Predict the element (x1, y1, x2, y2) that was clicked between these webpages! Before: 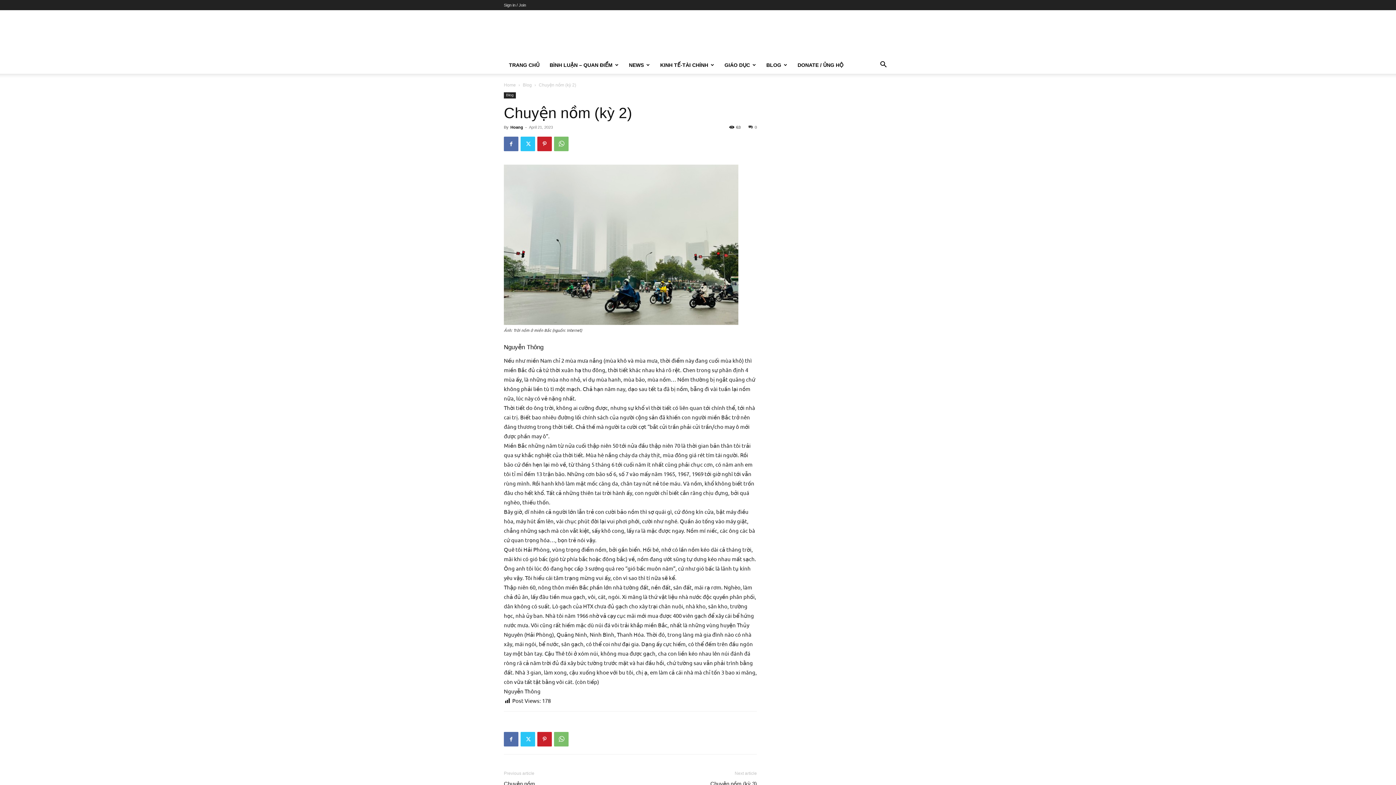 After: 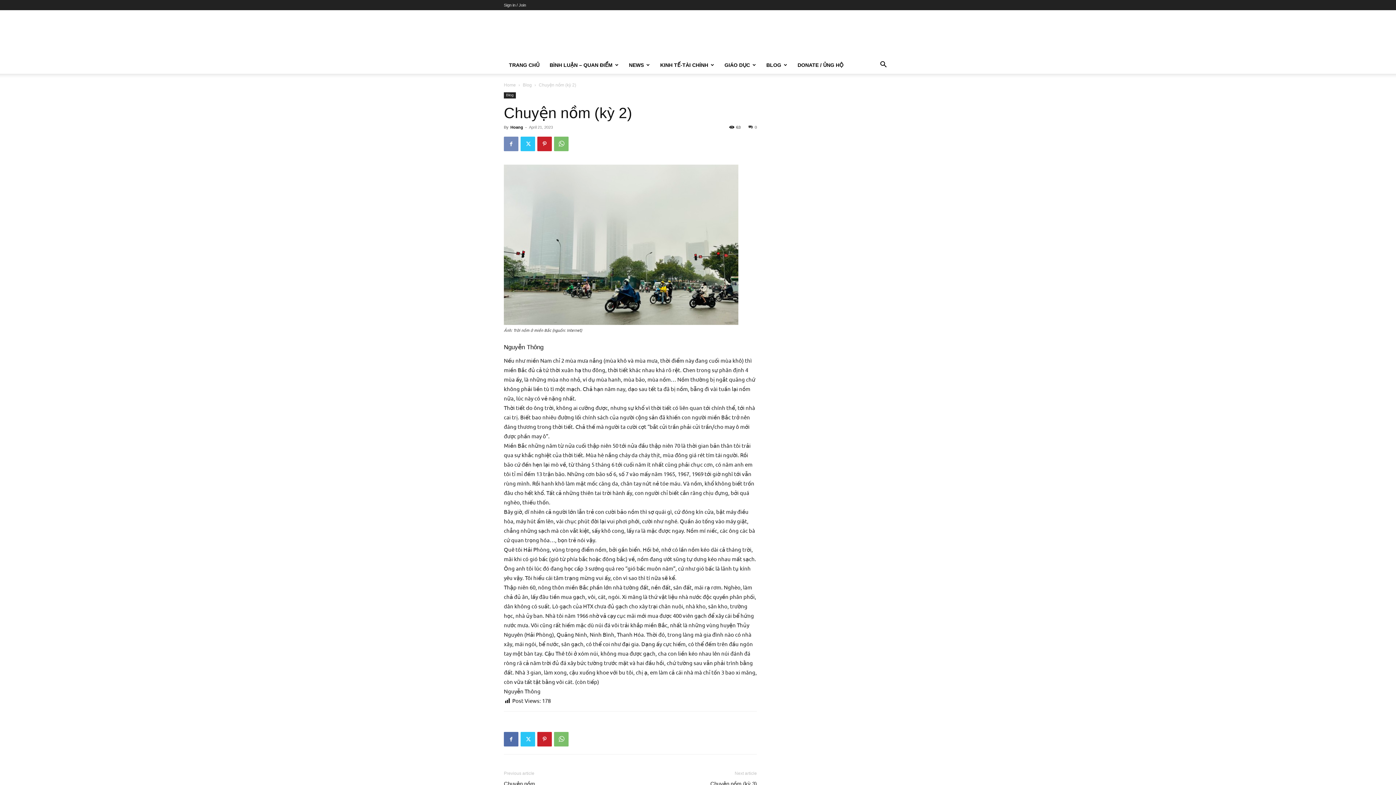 Action: bbox: (504, 136, 518, 151)